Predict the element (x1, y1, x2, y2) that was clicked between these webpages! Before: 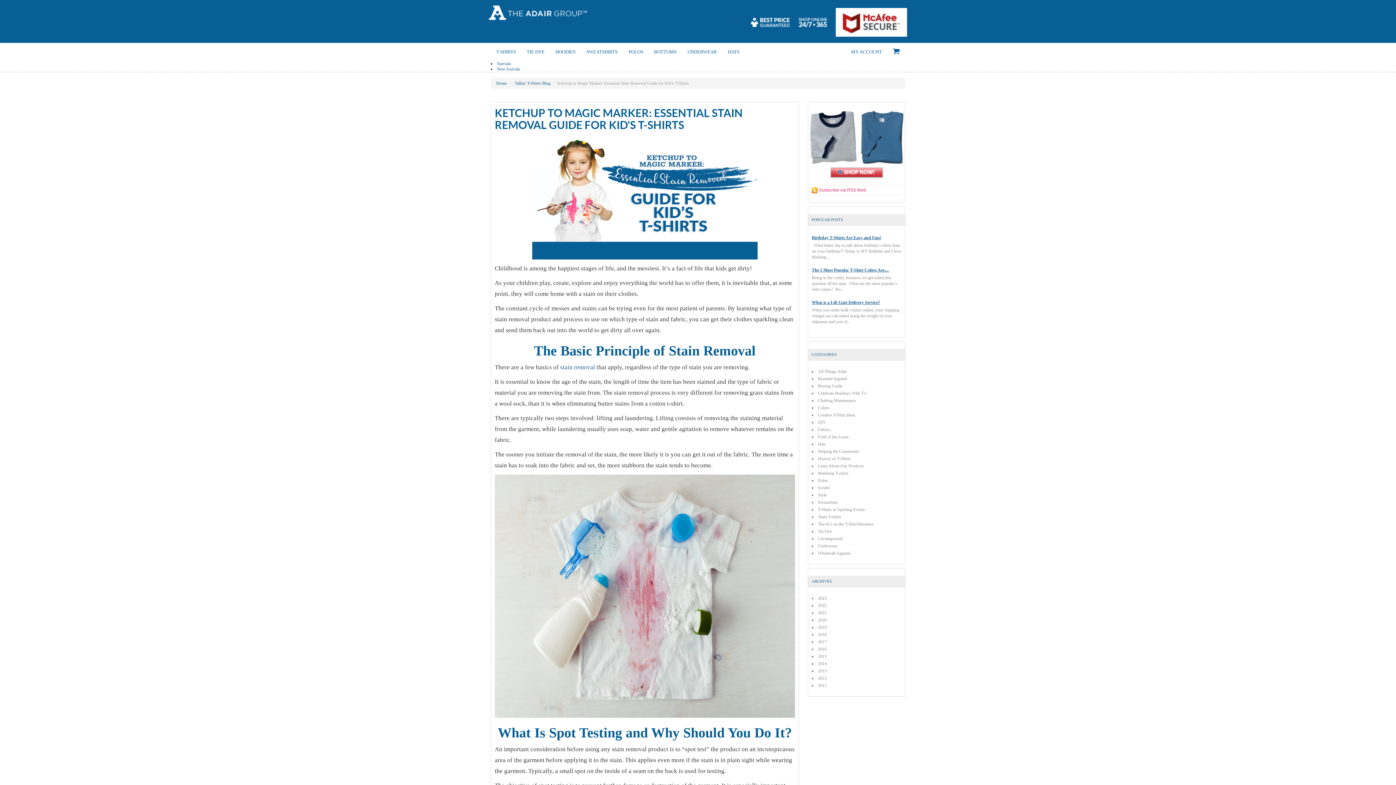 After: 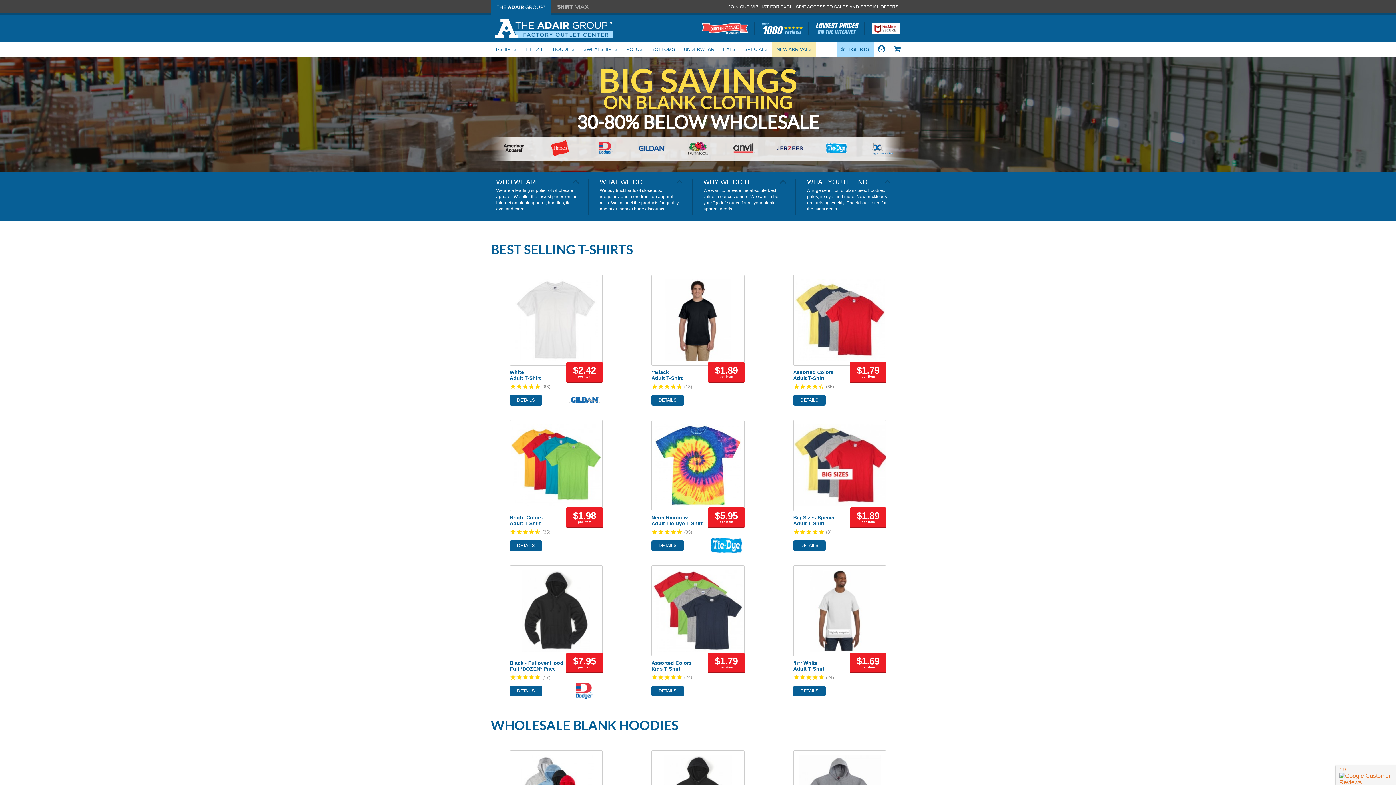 Action: bbox: (829, 169, 883, 175)